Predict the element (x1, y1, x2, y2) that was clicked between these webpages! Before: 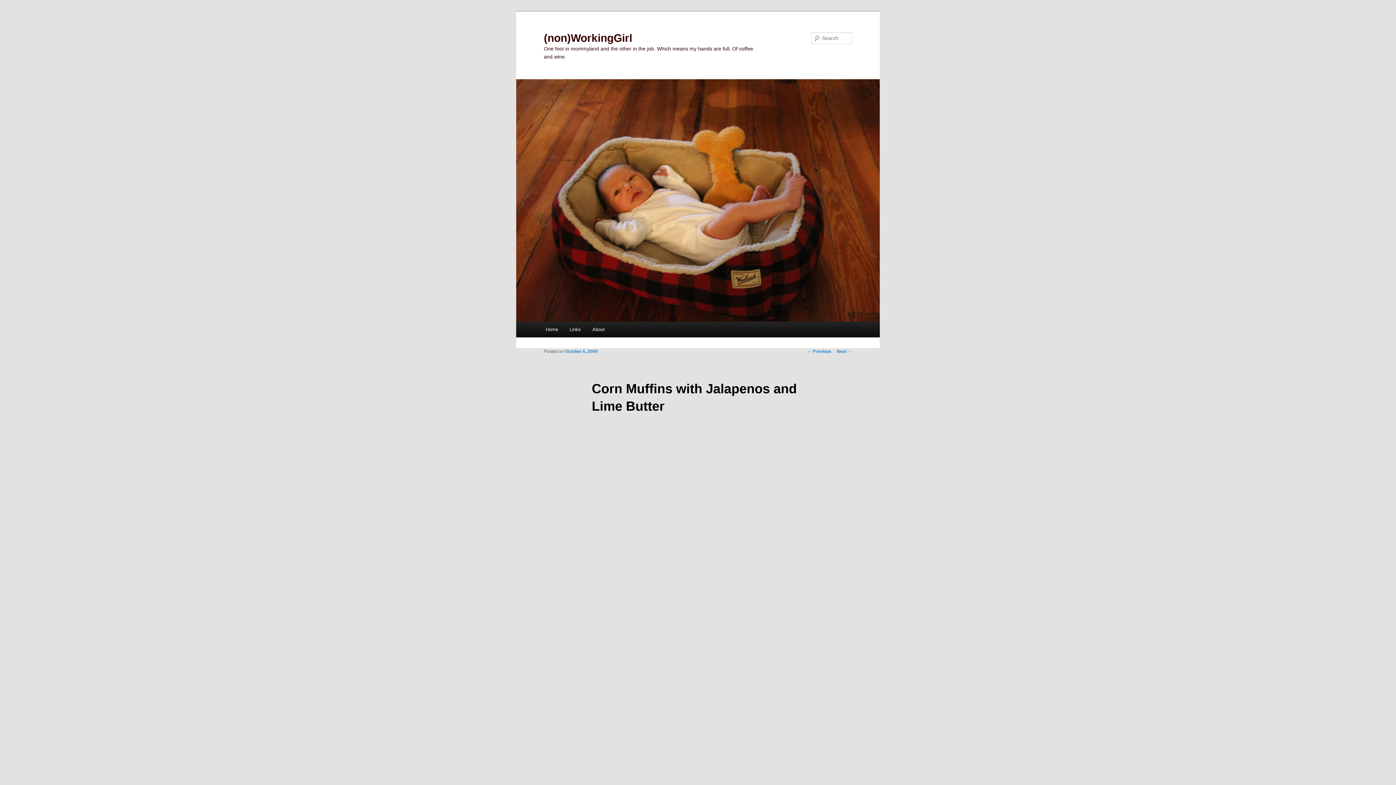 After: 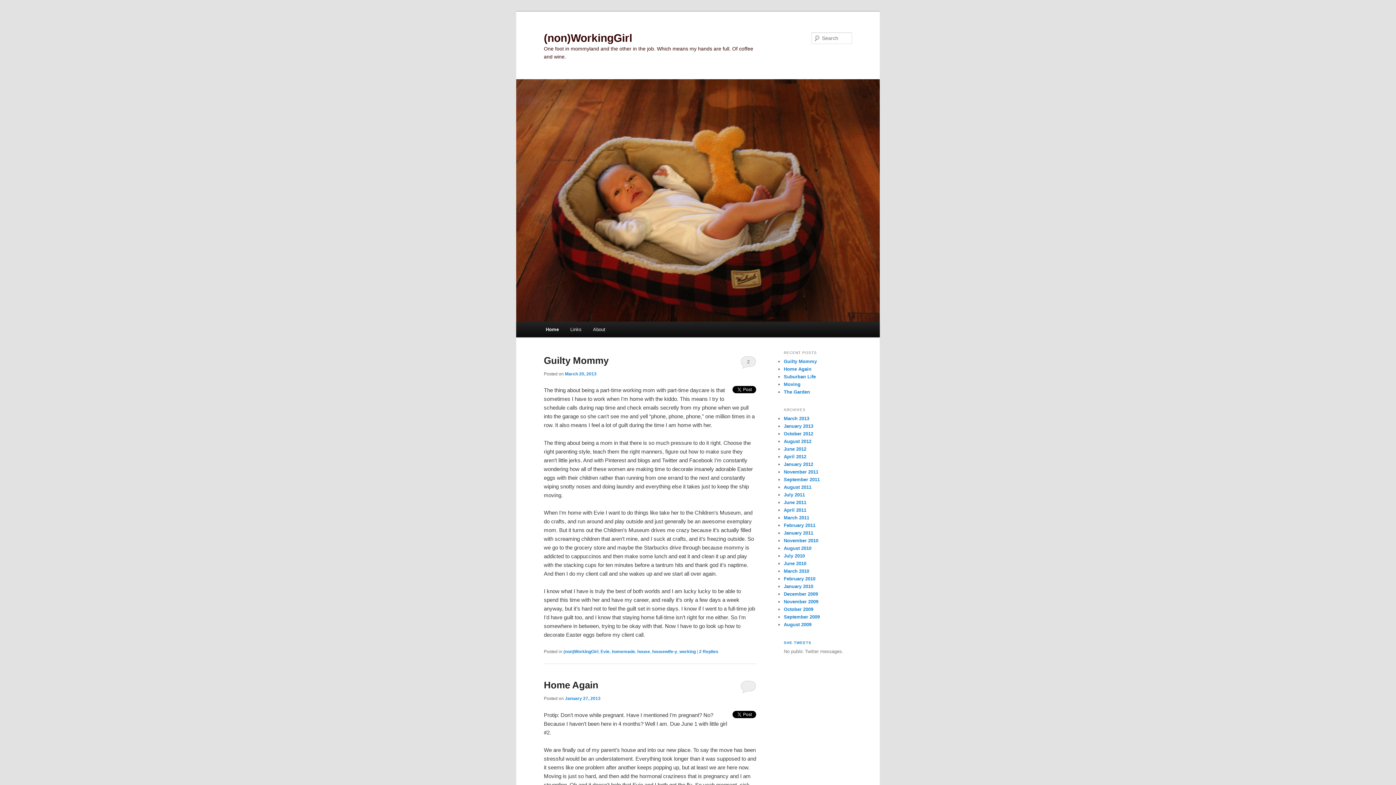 Action: bbox: (544, 31, 632, 43) label: (non)WorkingGirl